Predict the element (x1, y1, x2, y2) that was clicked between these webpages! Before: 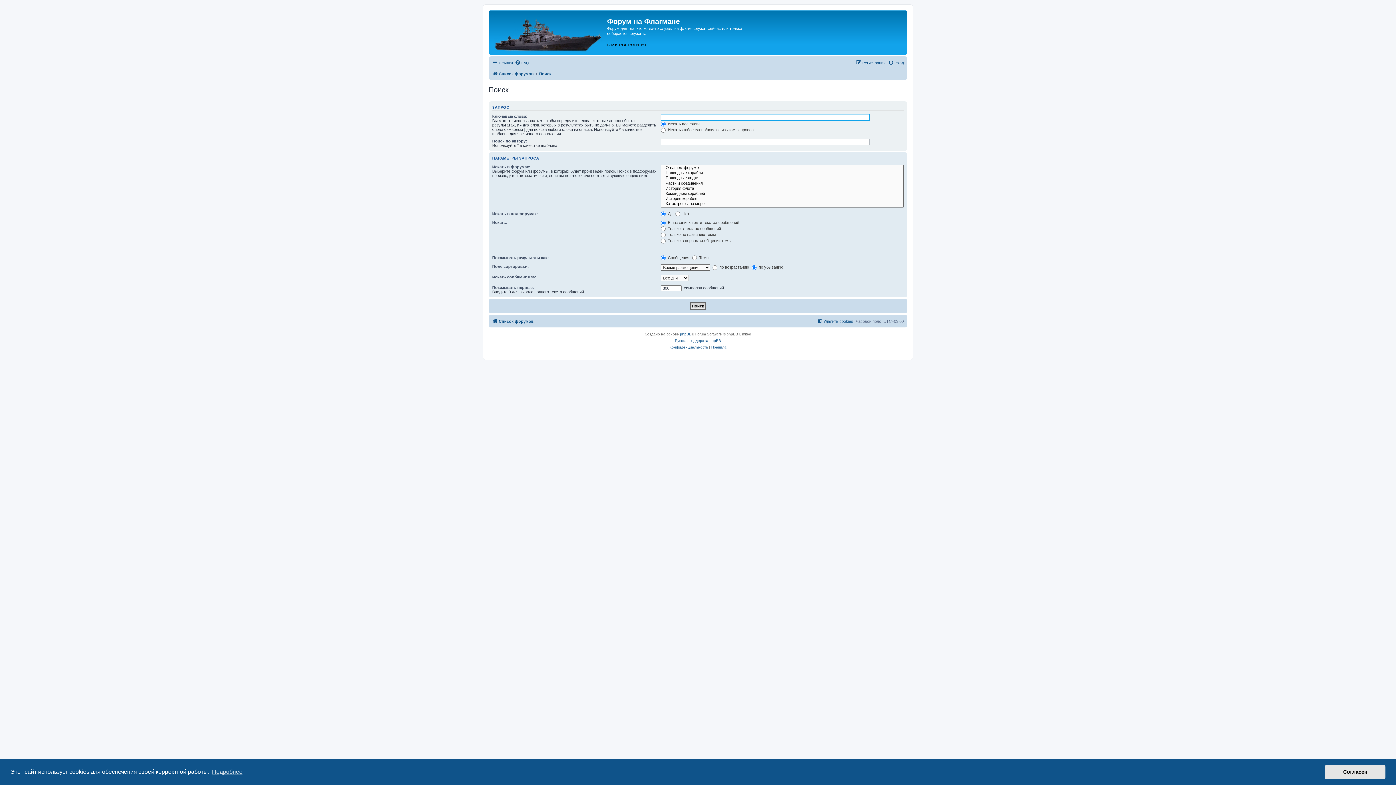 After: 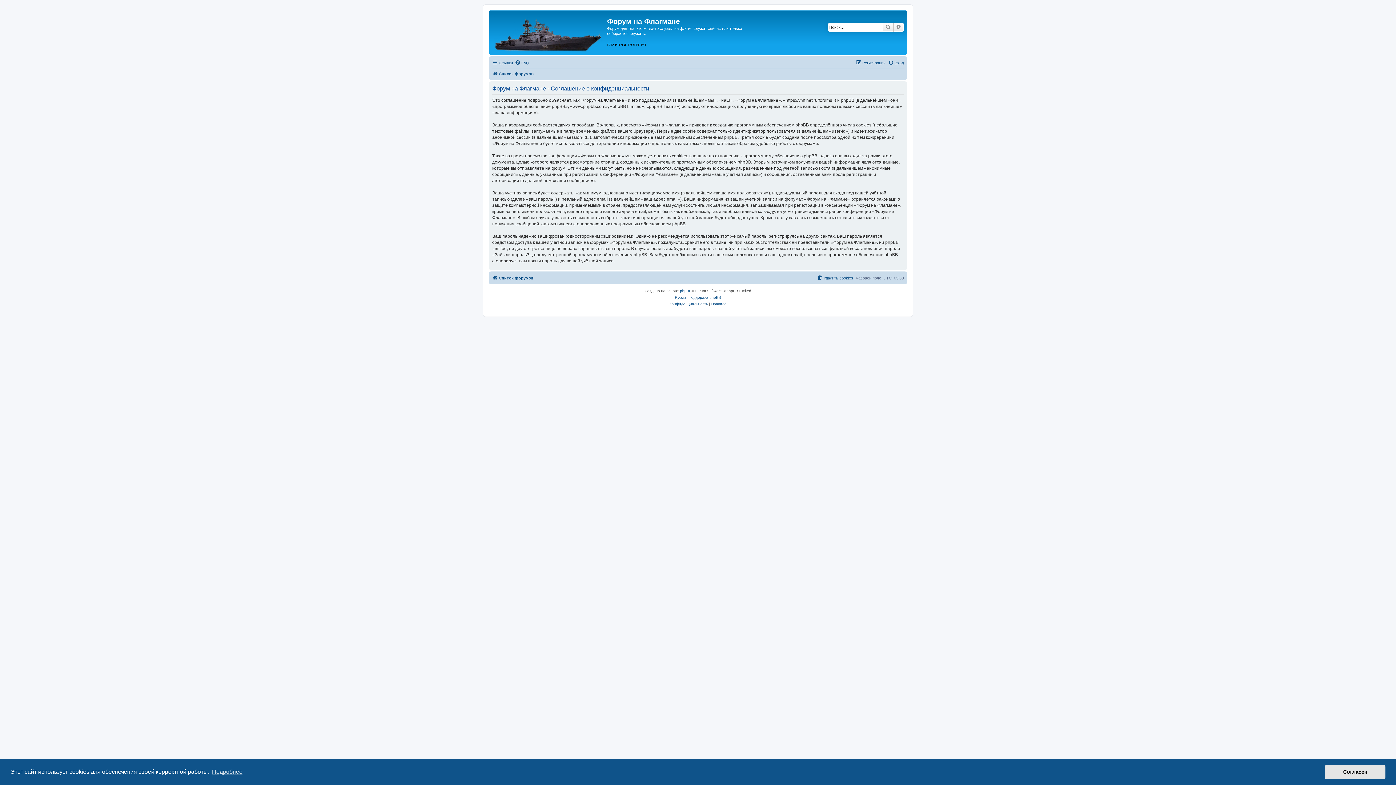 Action: label: Конфиденциальность bbox: (669, 344, 708, 350)